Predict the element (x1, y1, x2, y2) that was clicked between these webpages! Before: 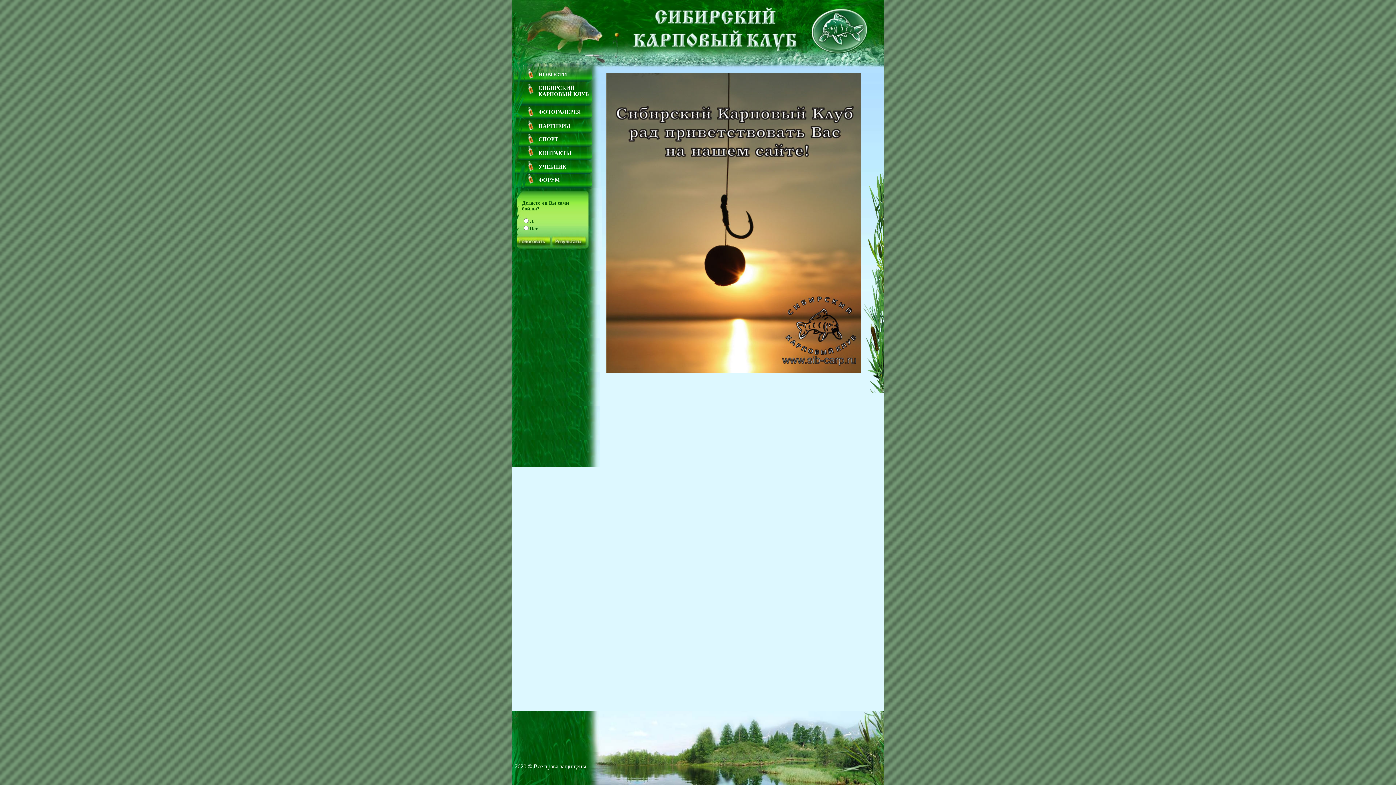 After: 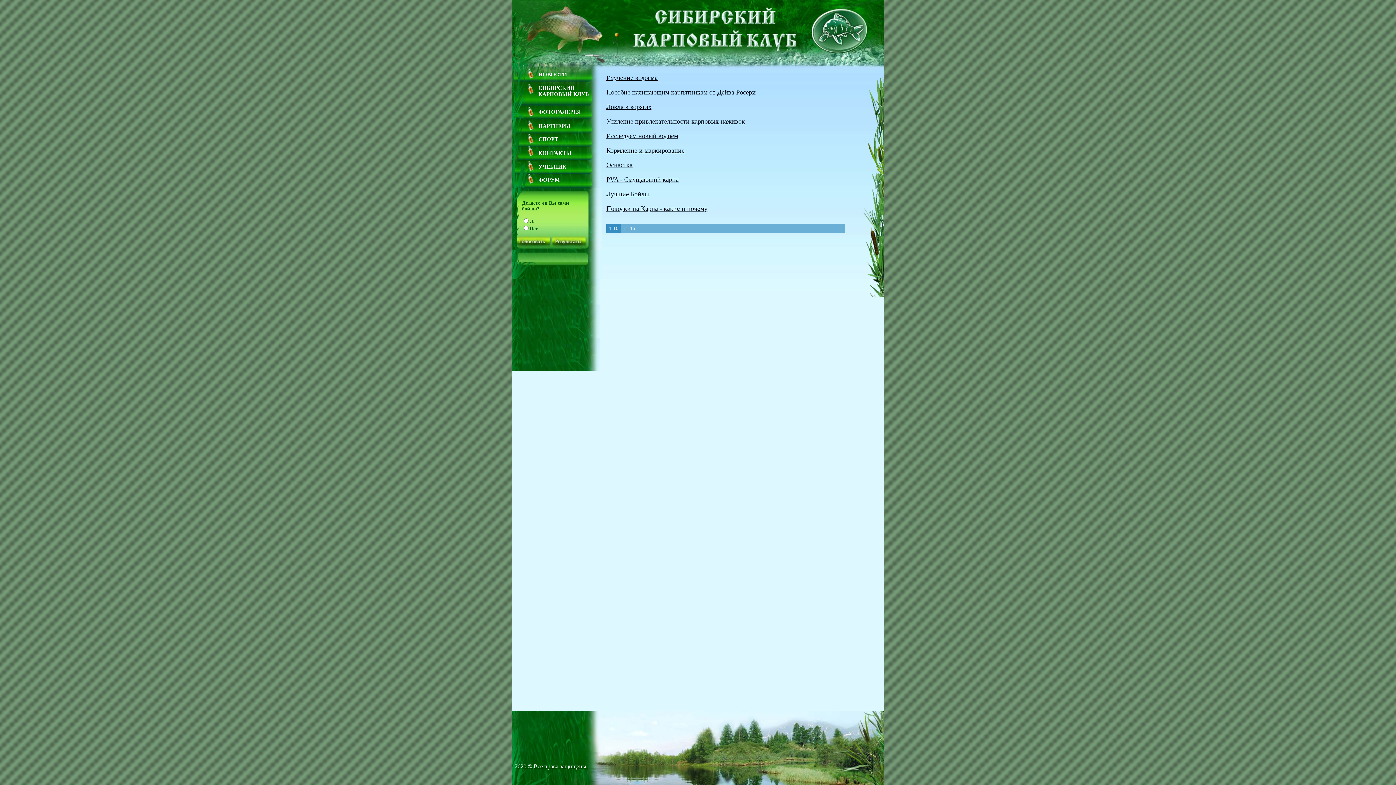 Action: bbox: (538, 164, 566, 169) label: УЧЕБНИК